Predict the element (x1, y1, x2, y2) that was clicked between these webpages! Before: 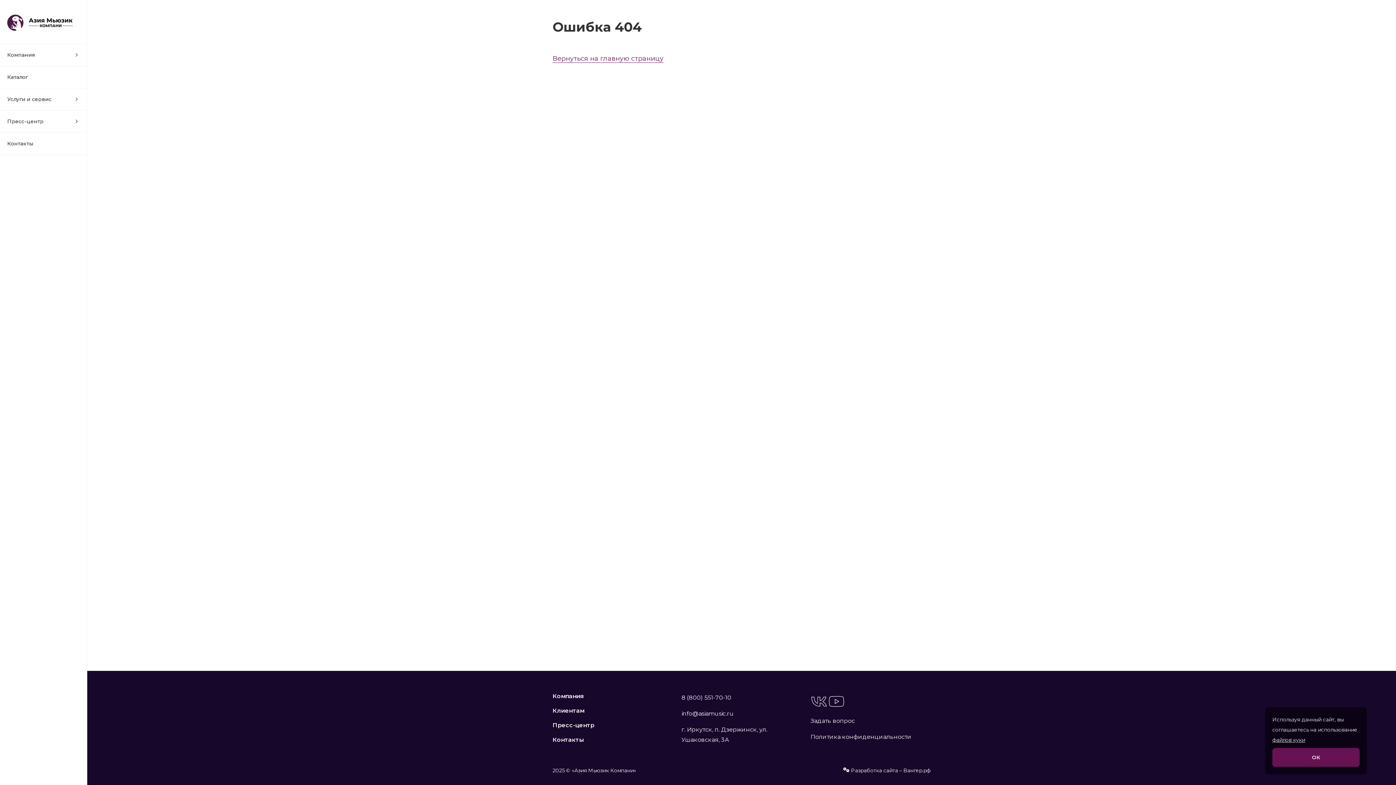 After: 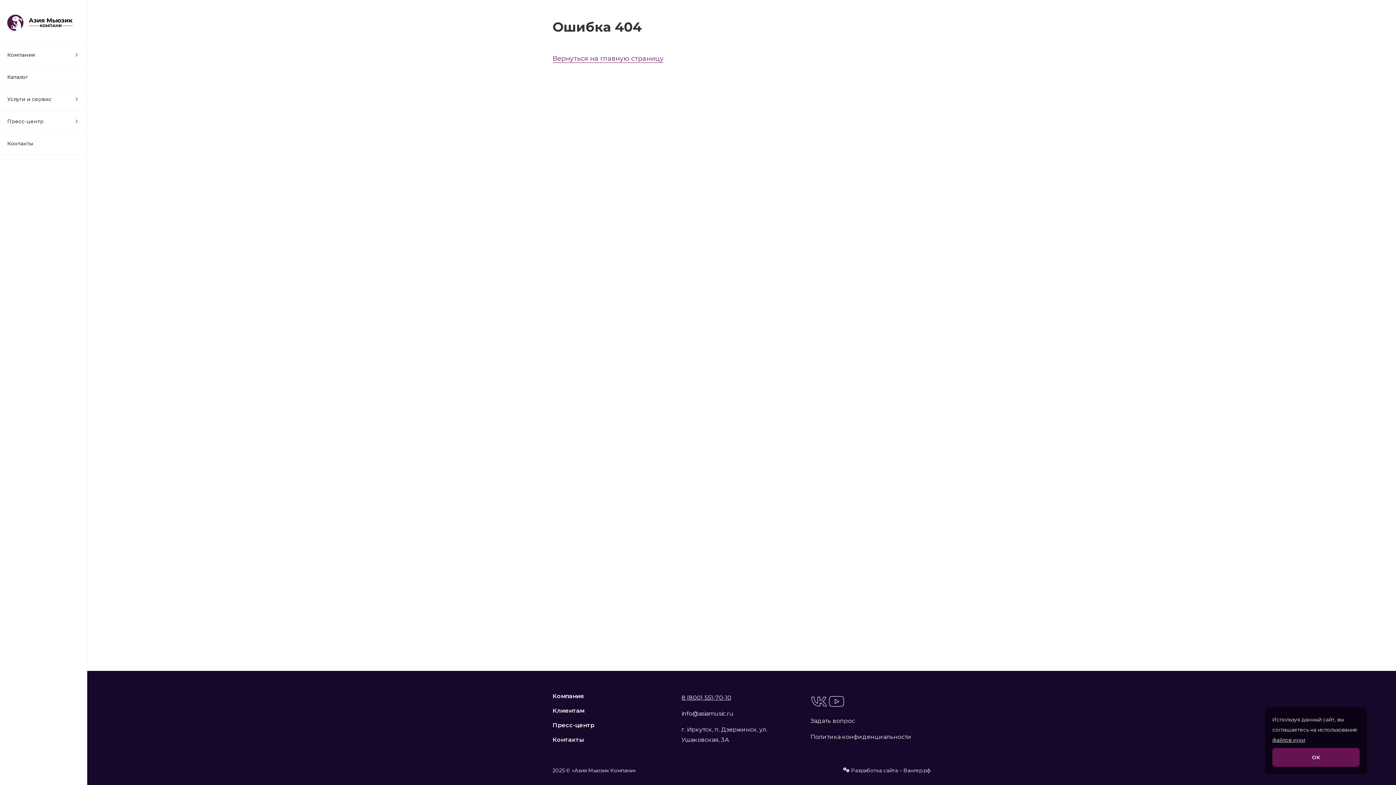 Action: label: 8 (800) 551-70-10 bbox: (681, 693, 801, 703)